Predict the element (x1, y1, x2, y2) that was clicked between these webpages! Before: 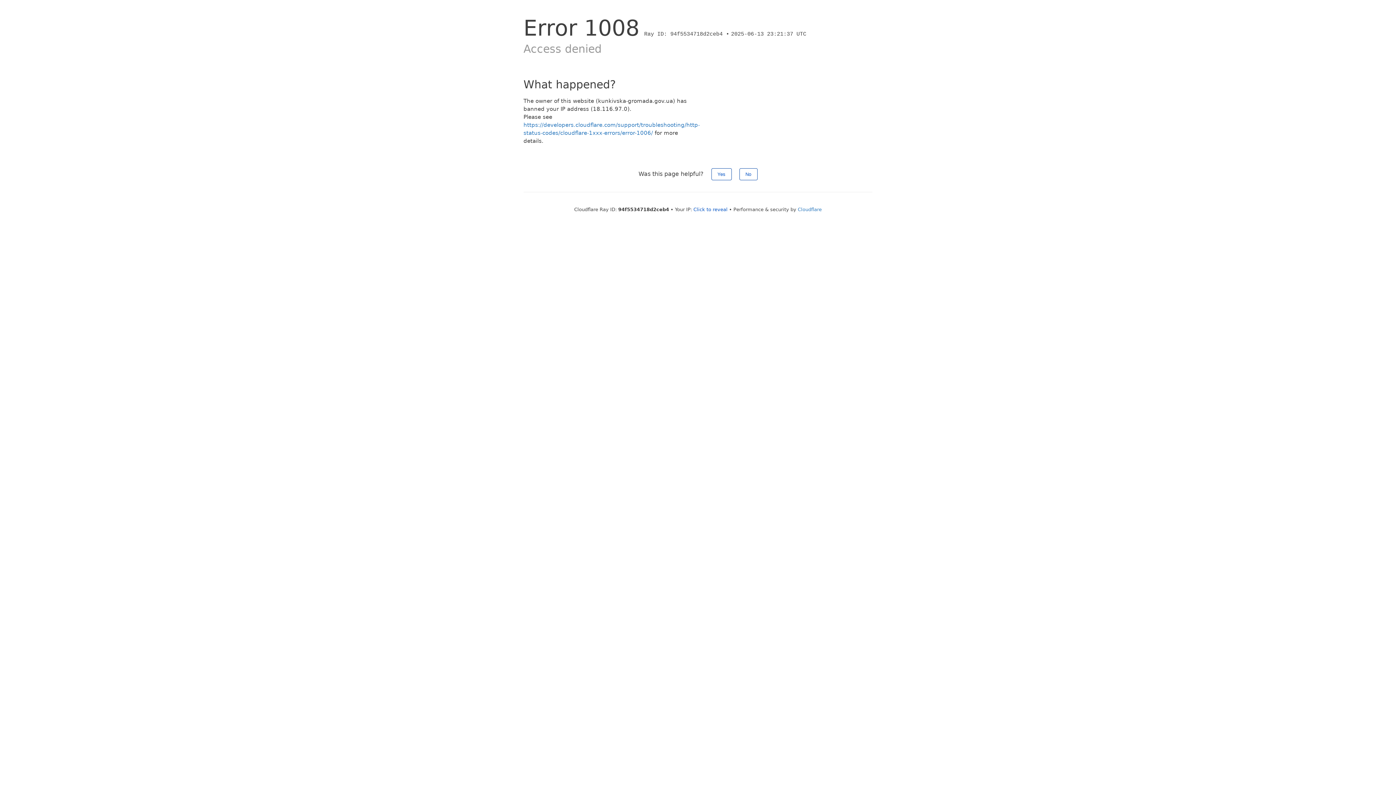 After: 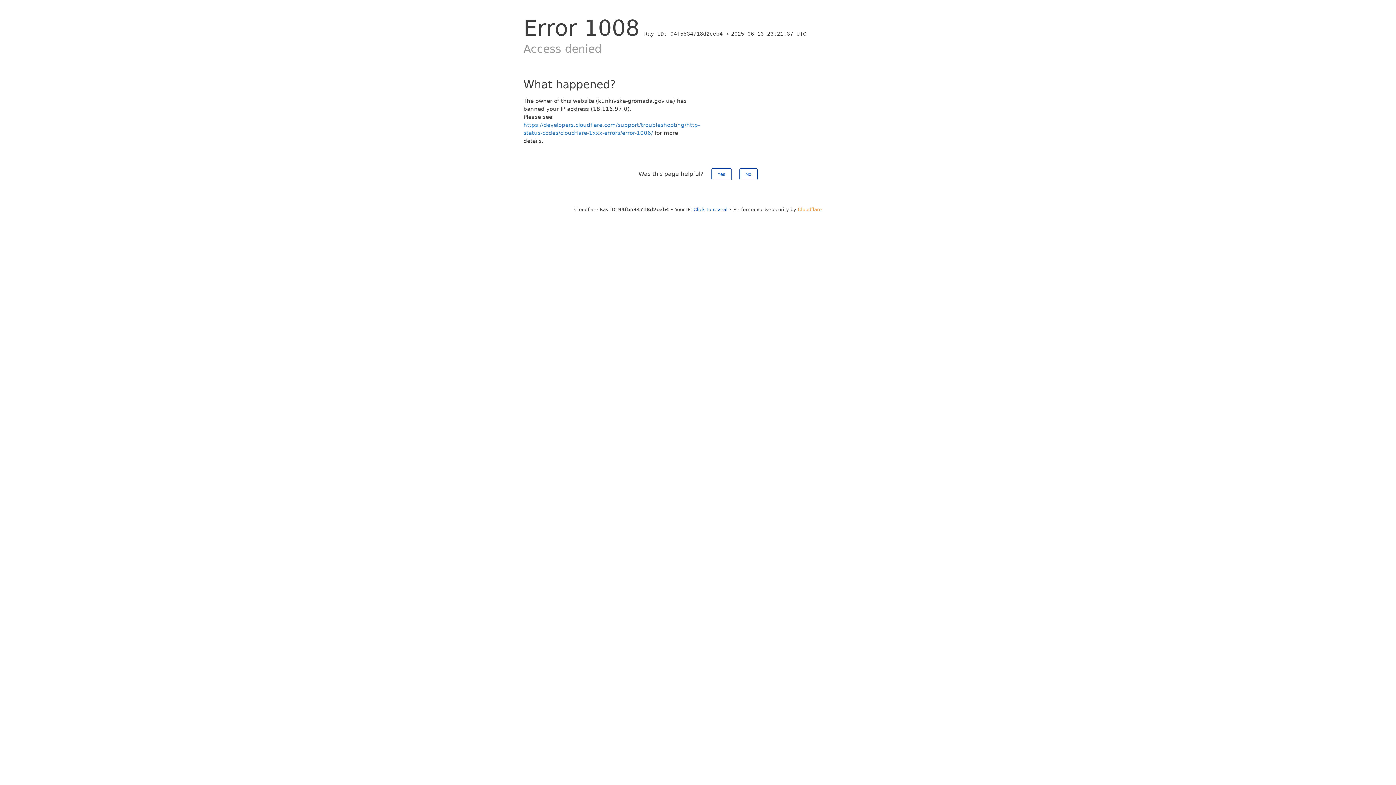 Action: label: Cloudflare bbox: (798, 206, 822, 212)